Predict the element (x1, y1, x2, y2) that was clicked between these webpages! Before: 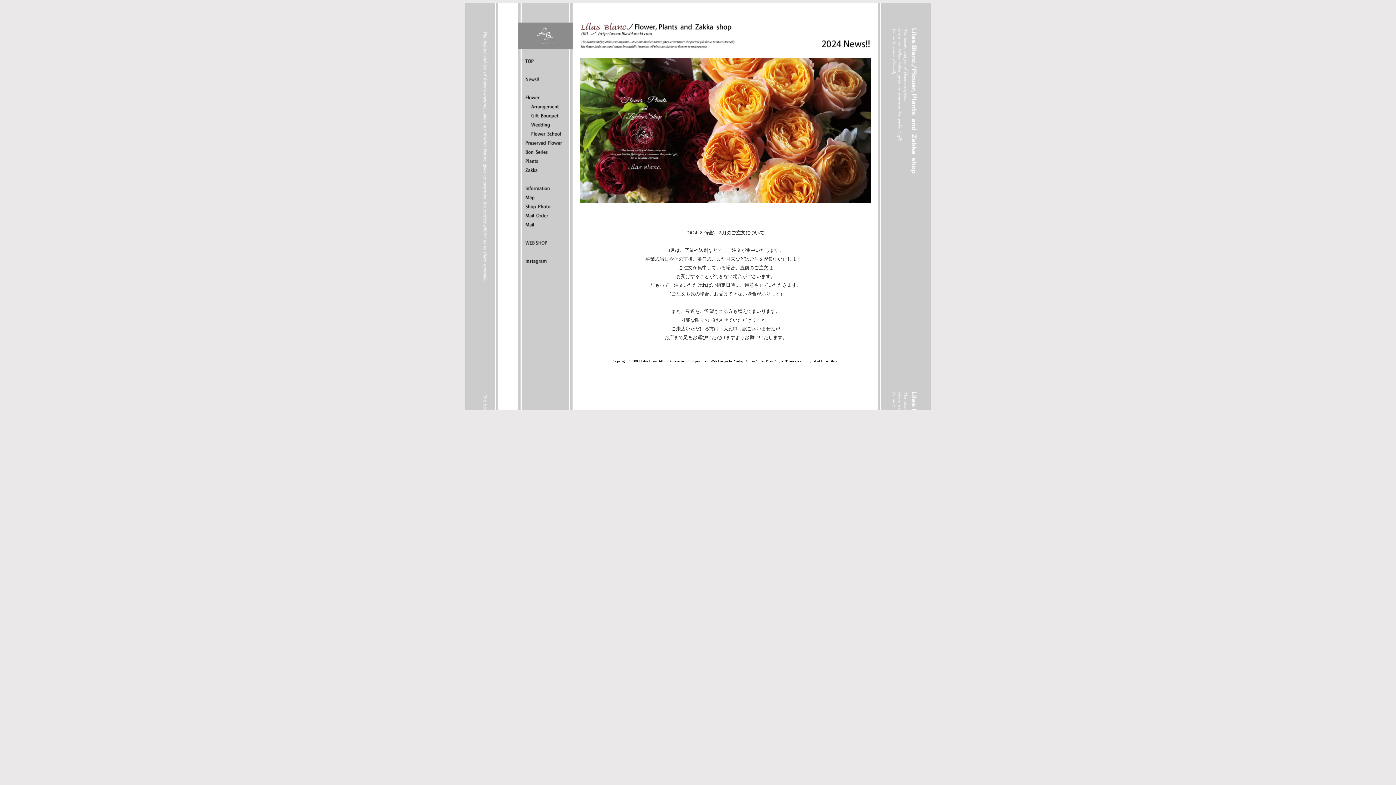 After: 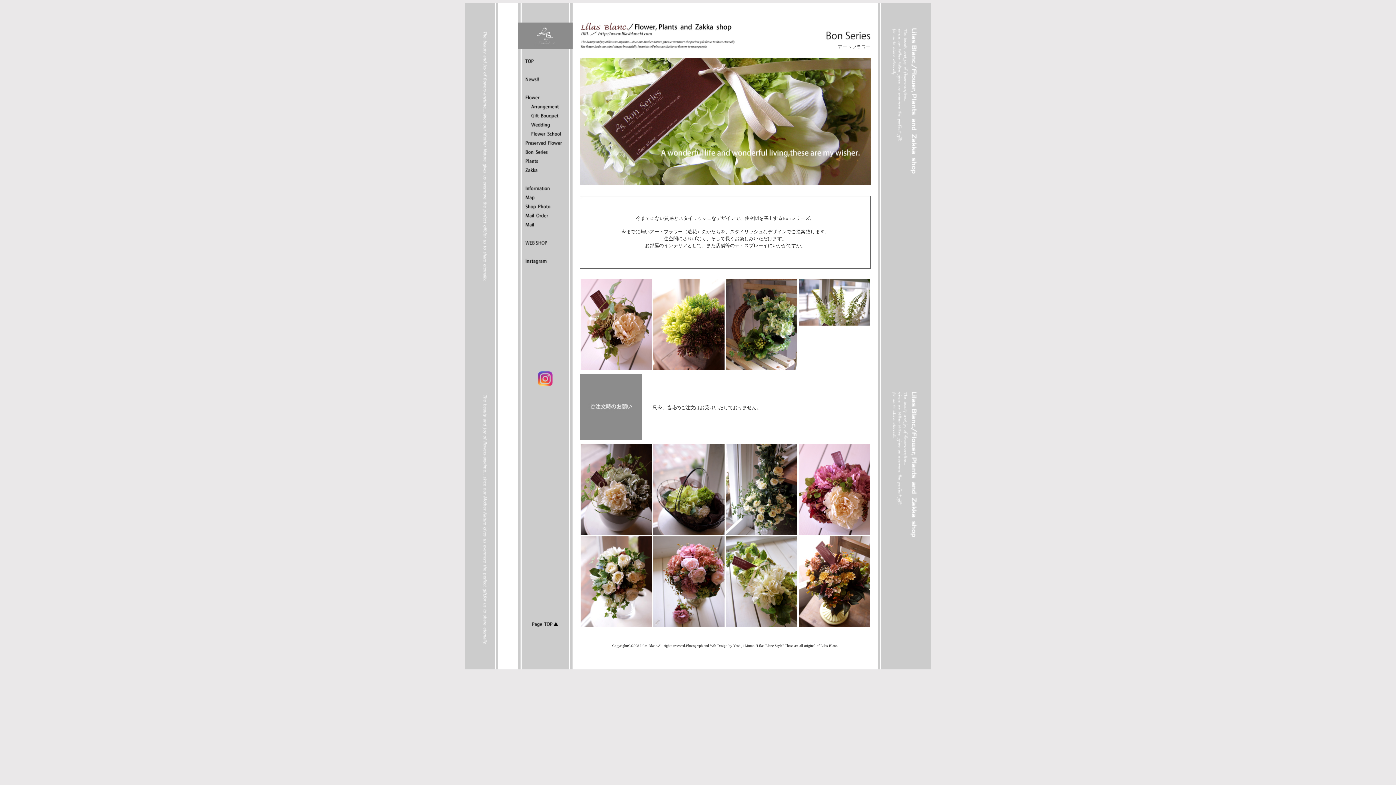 Action: bbox: (525, 150, 548, 156)